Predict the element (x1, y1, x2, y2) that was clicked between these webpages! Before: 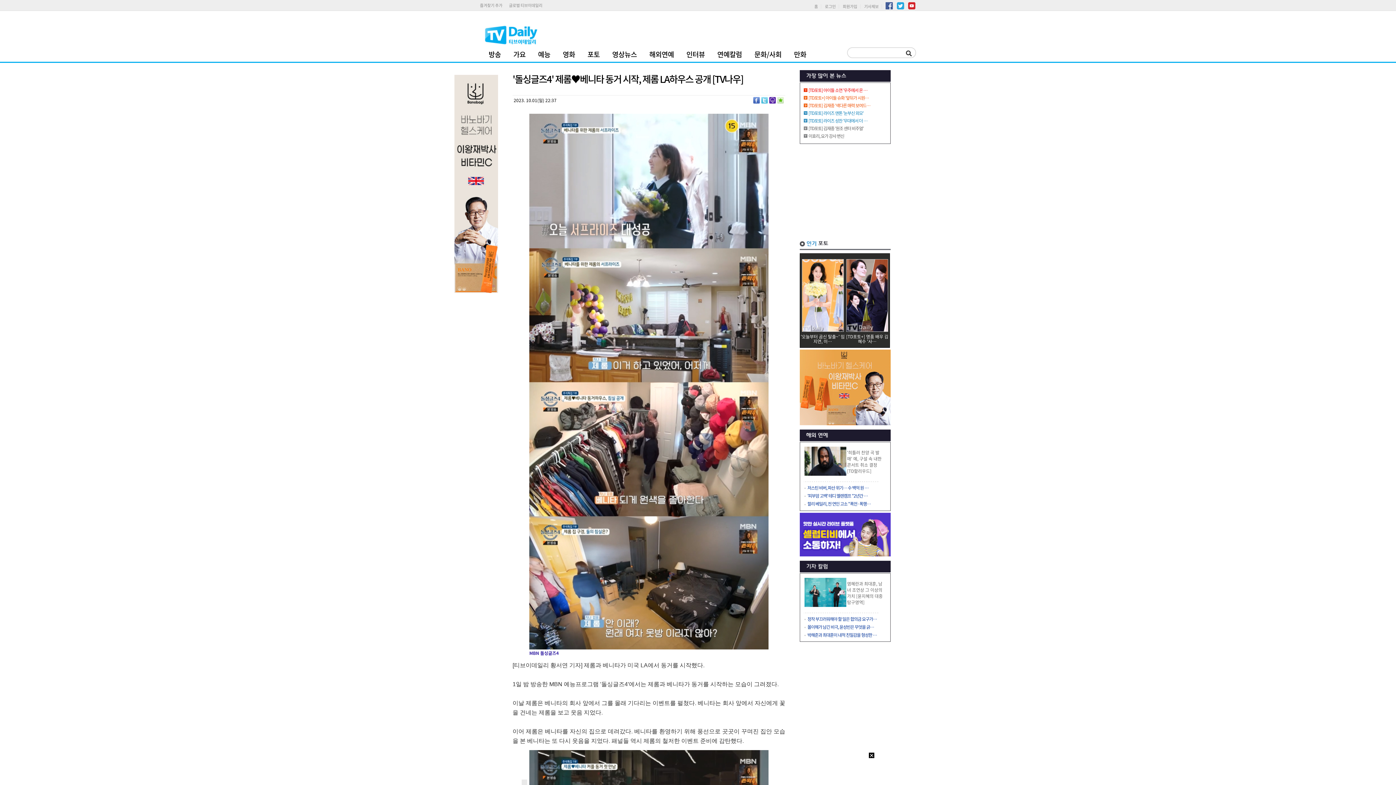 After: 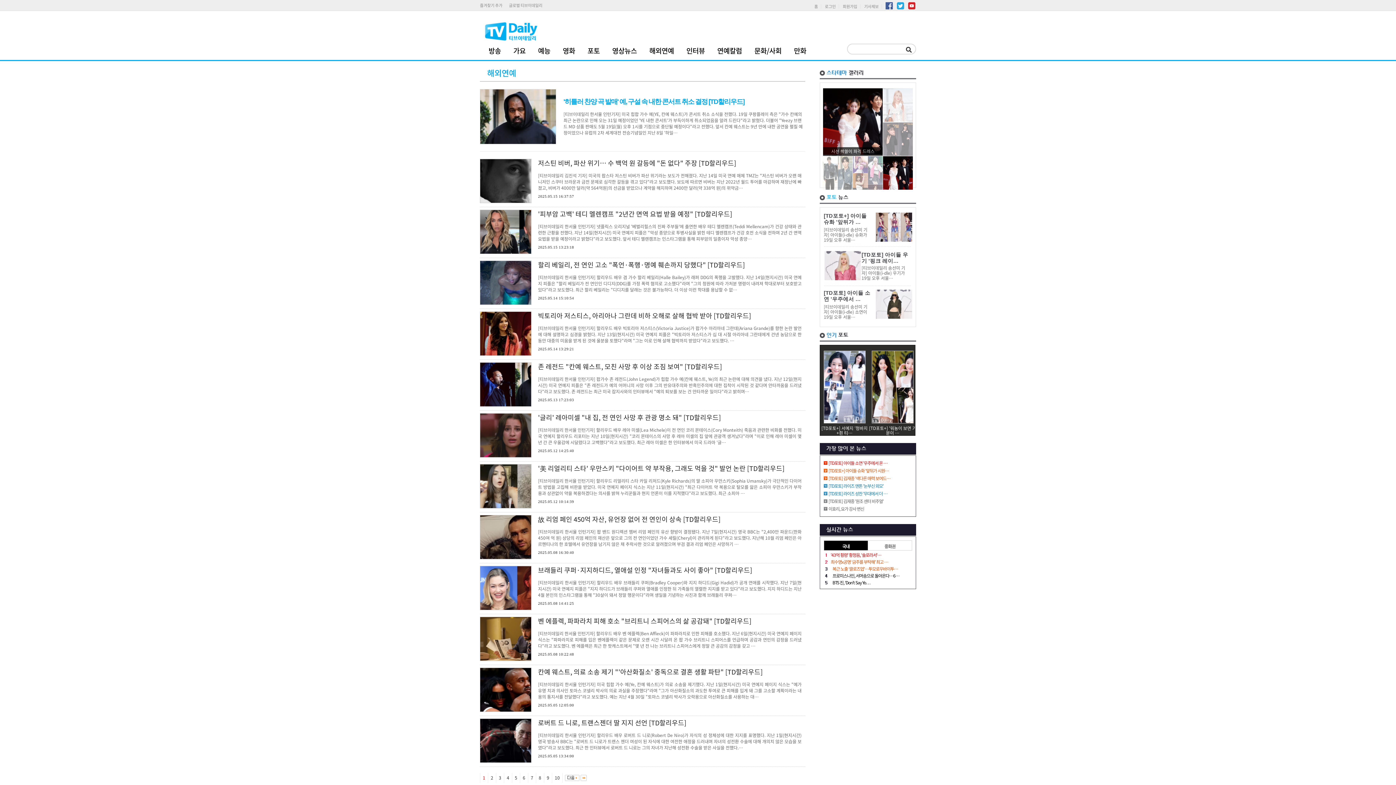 Action: bbox: (800, 436, 890, 442)